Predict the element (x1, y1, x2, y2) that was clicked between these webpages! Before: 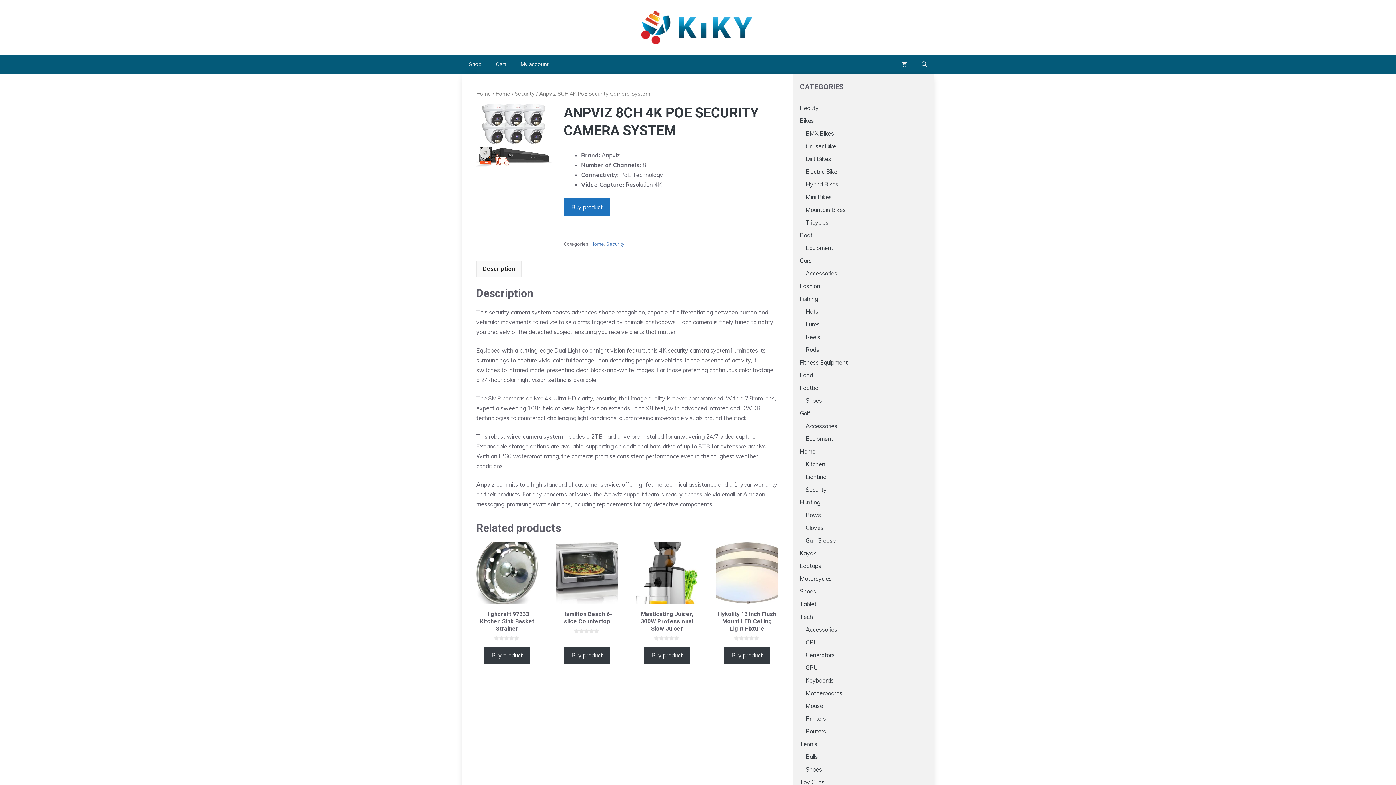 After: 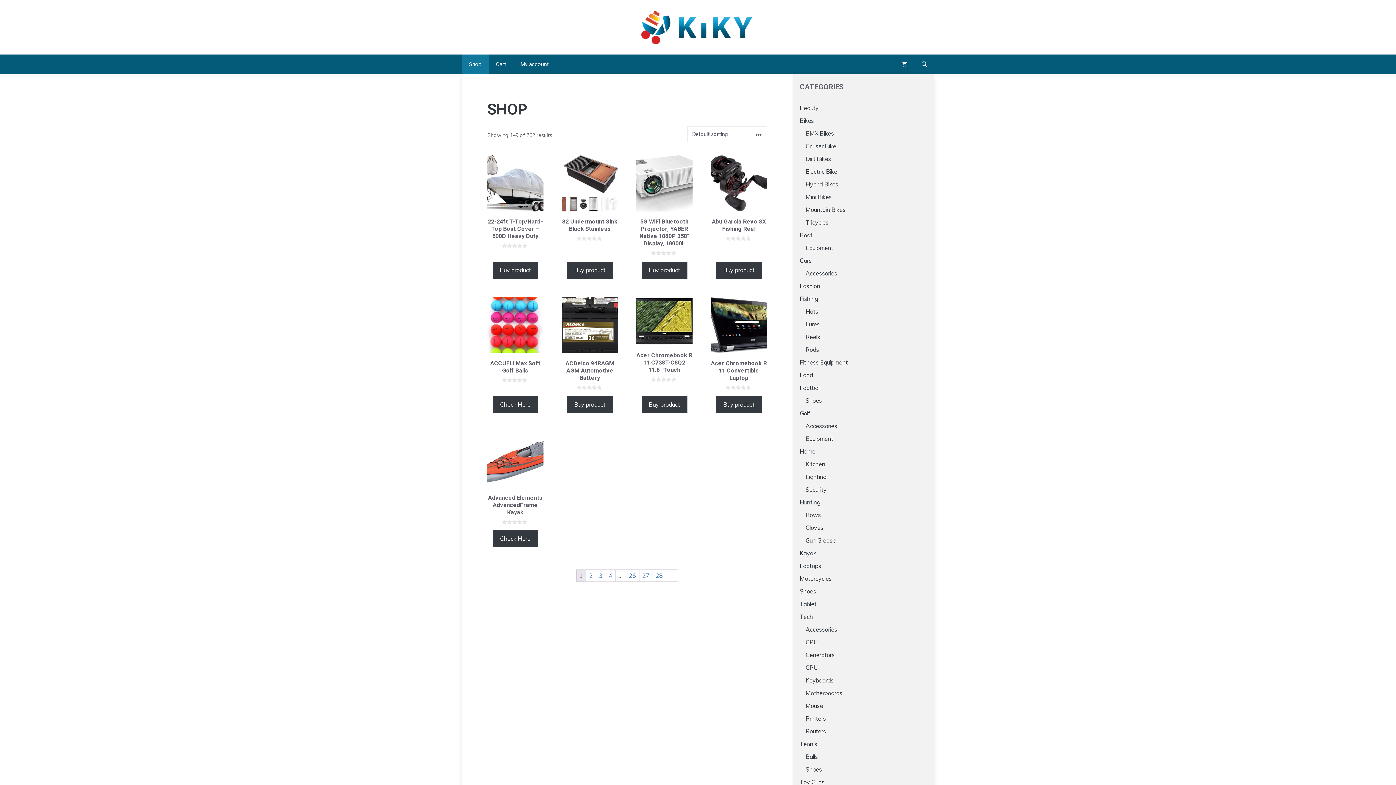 Action: label: Home bbox: (476, 90, 491, 97)